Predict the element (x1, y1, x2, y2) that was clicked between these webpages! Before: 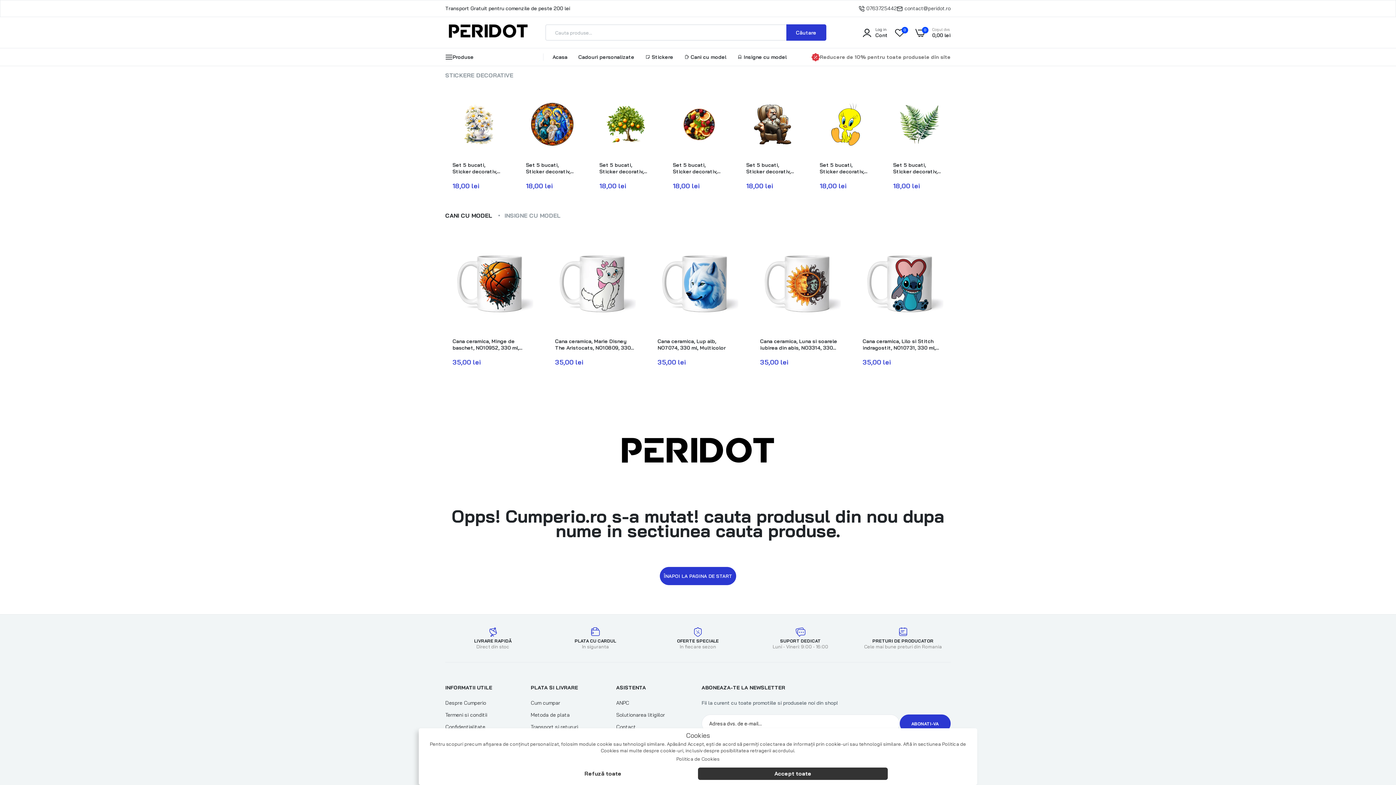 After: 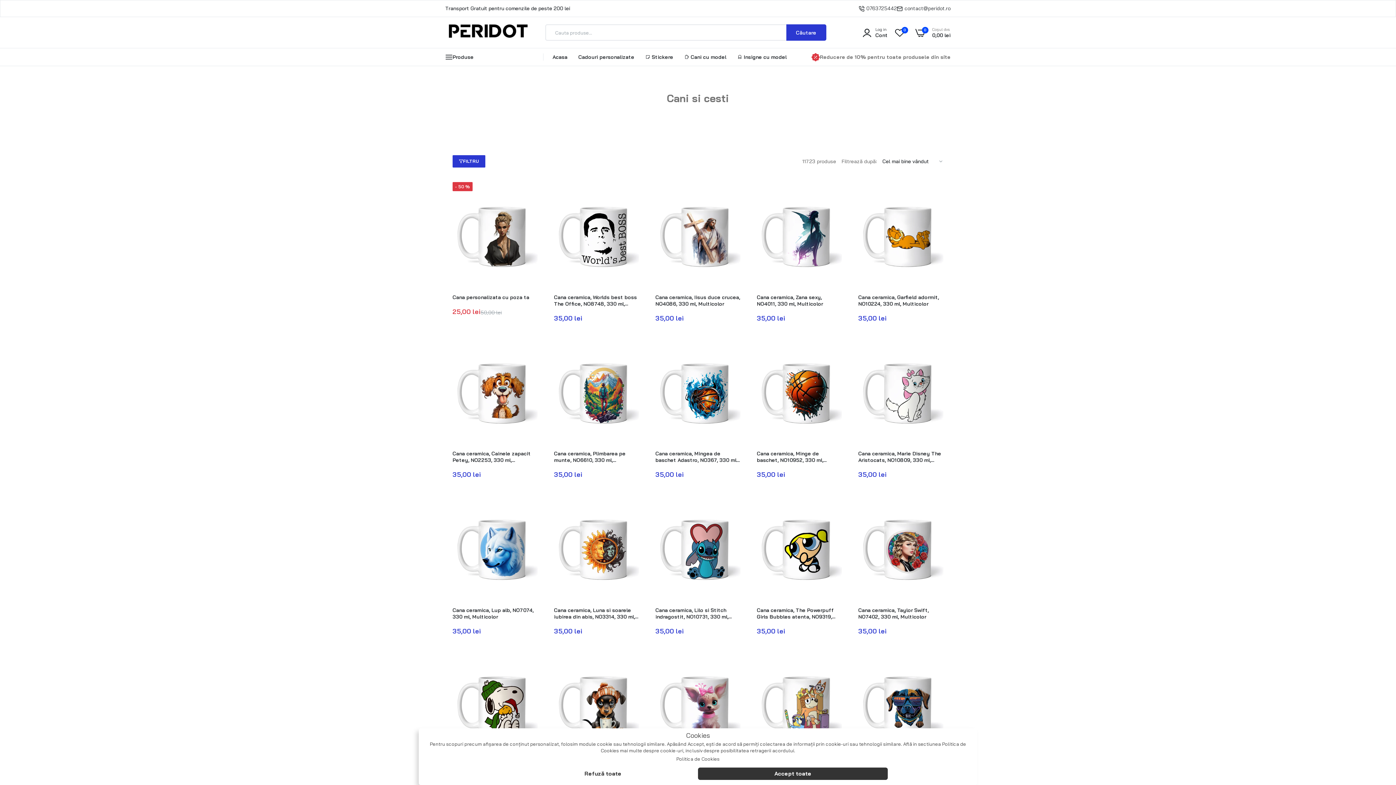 Action: label:  Cani cu model bbox: (684, 48, 726, 65)